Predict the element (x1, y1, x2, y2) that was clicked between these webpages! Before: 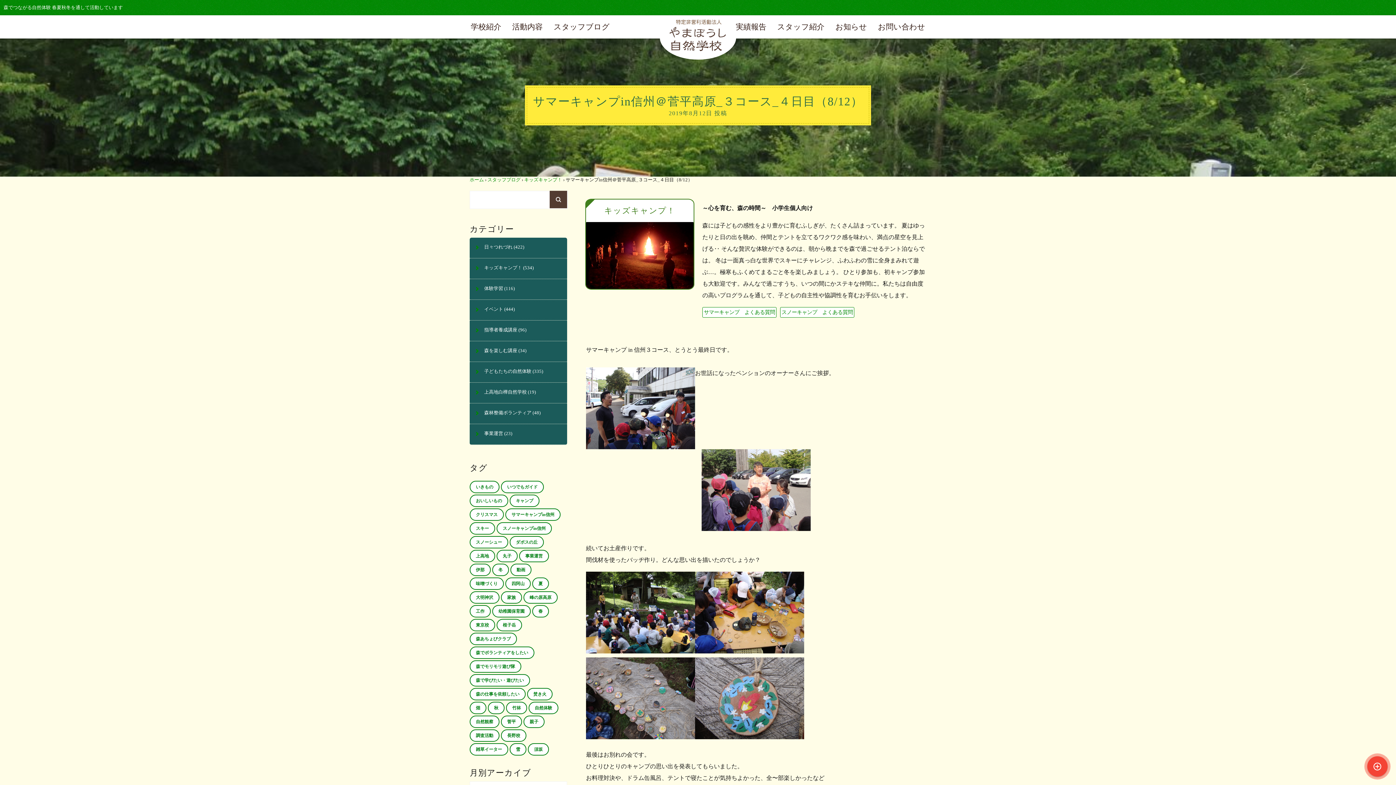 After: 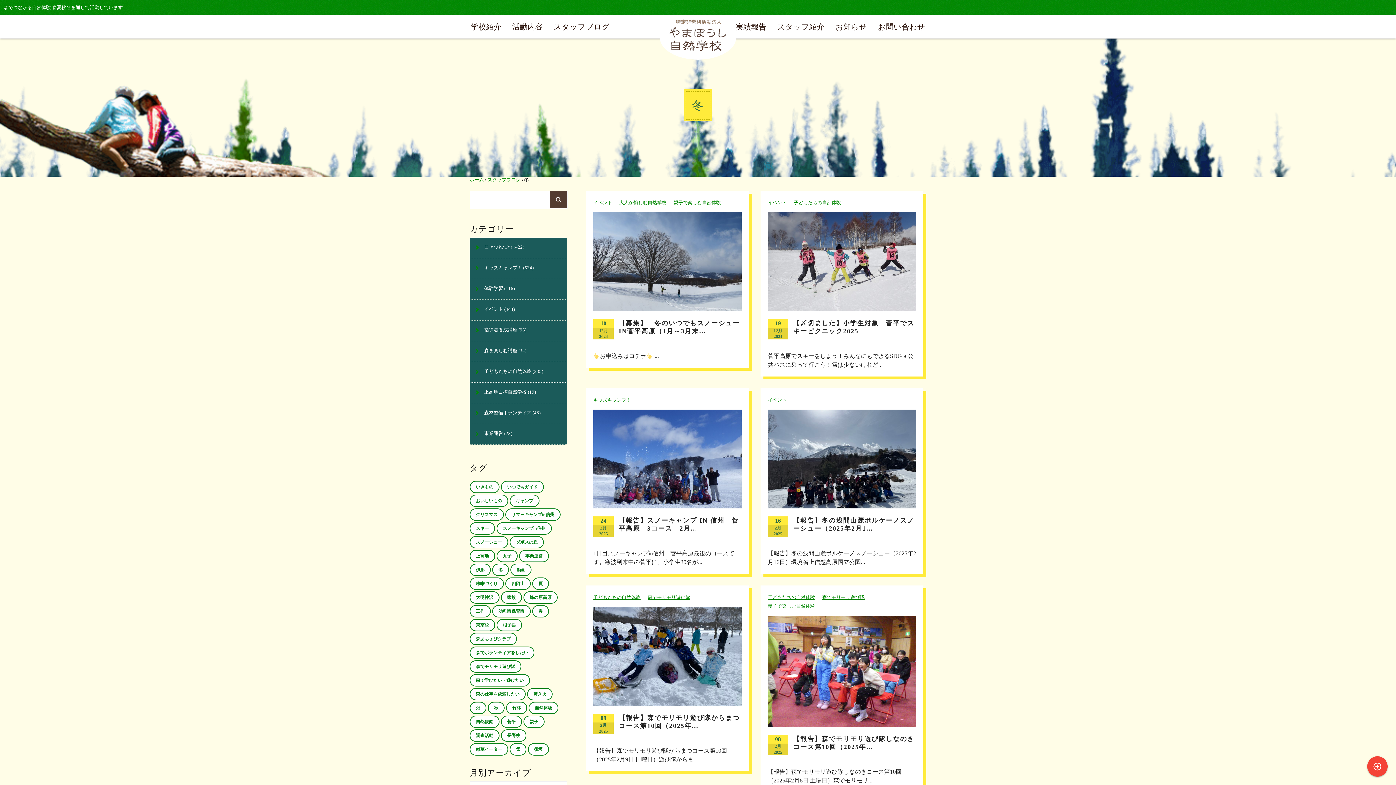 Action: bbox: (492, 564, 509, 576) label: 冬